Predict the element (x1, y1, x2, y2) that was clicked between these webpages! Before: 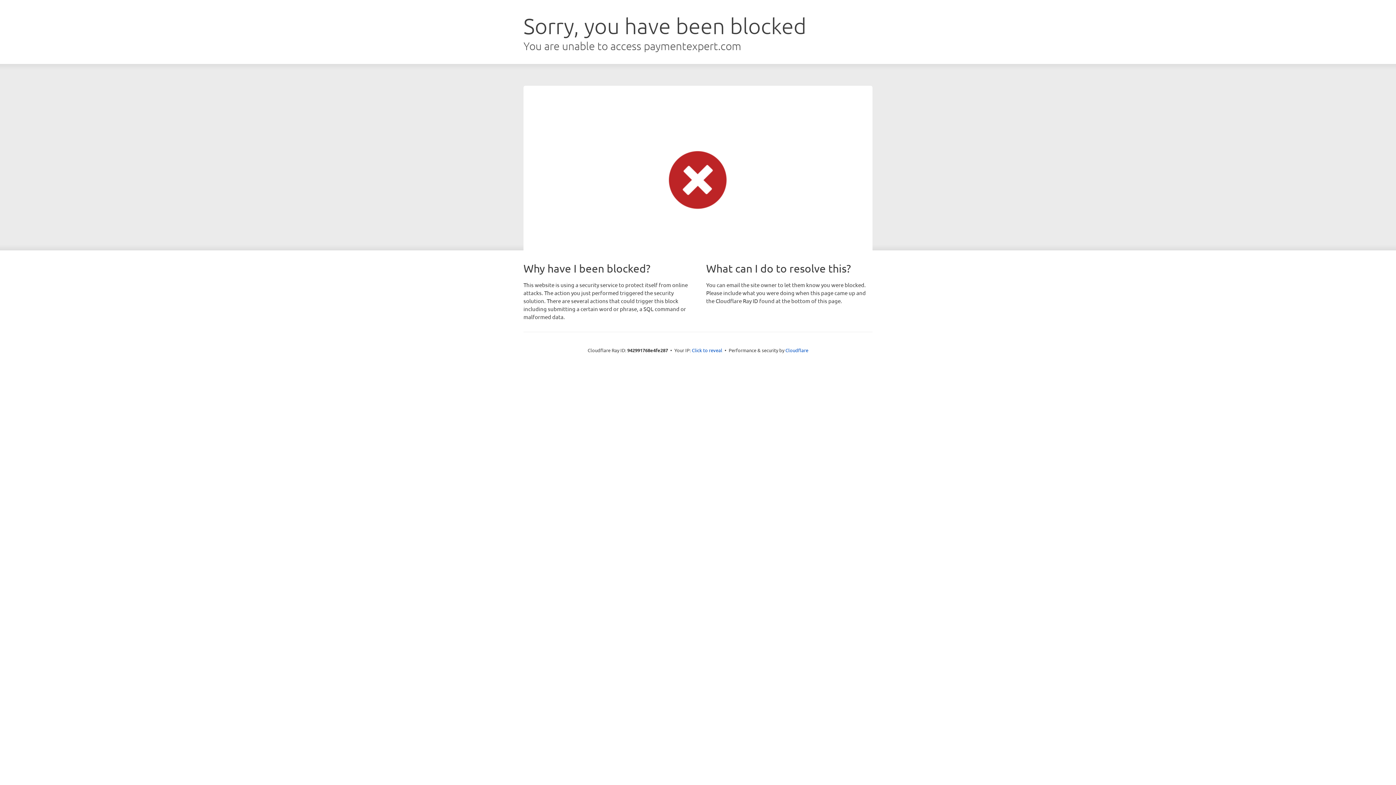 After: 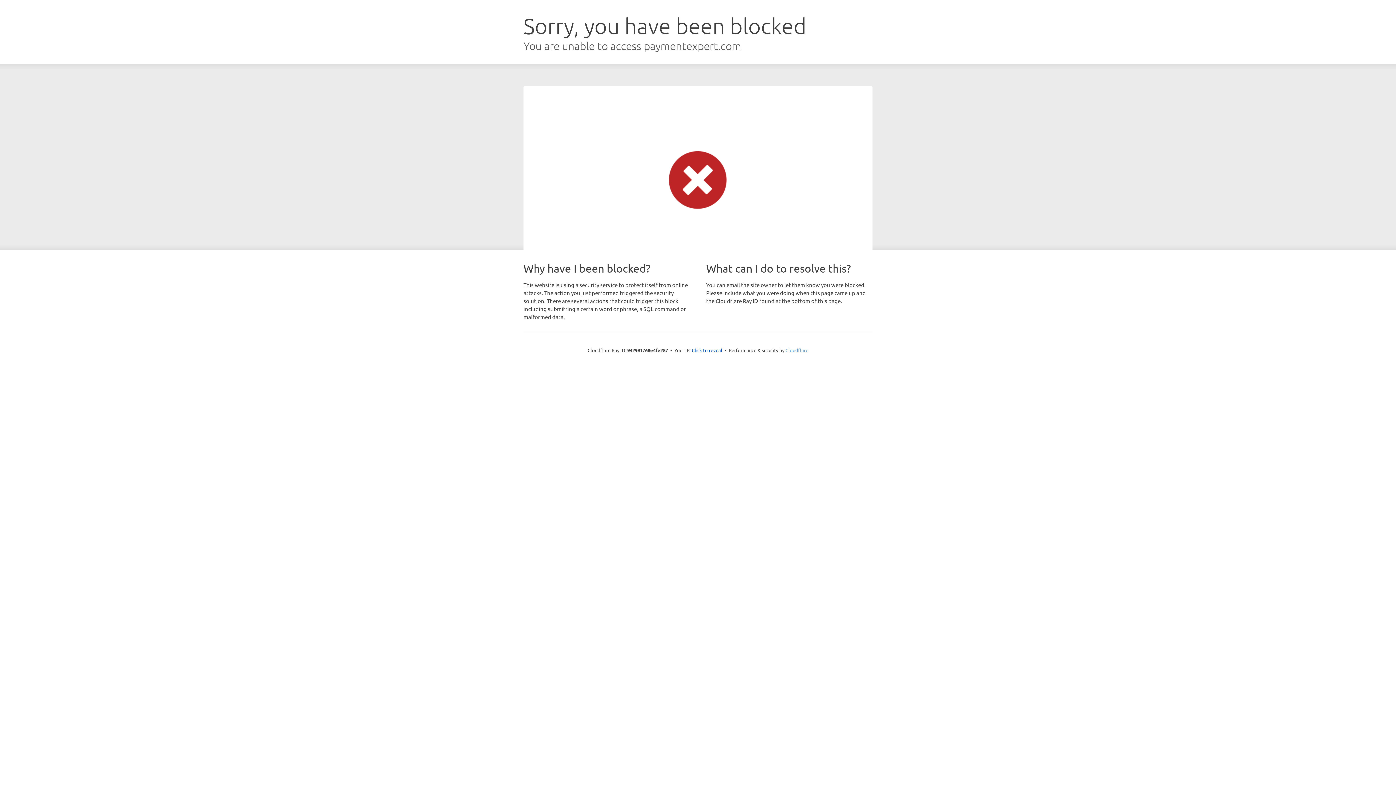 Action: bbox: (785, 347, 808, 353) label: Cloudflare